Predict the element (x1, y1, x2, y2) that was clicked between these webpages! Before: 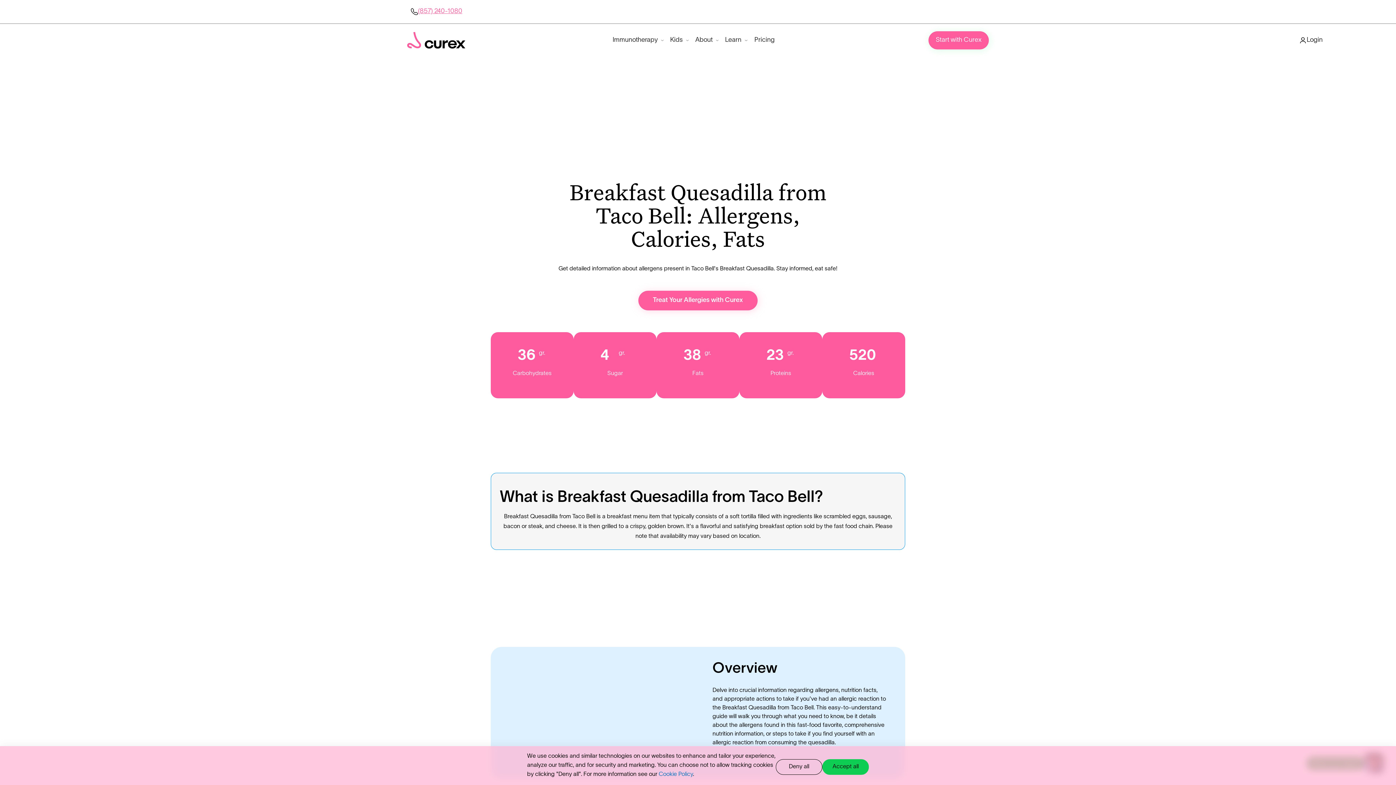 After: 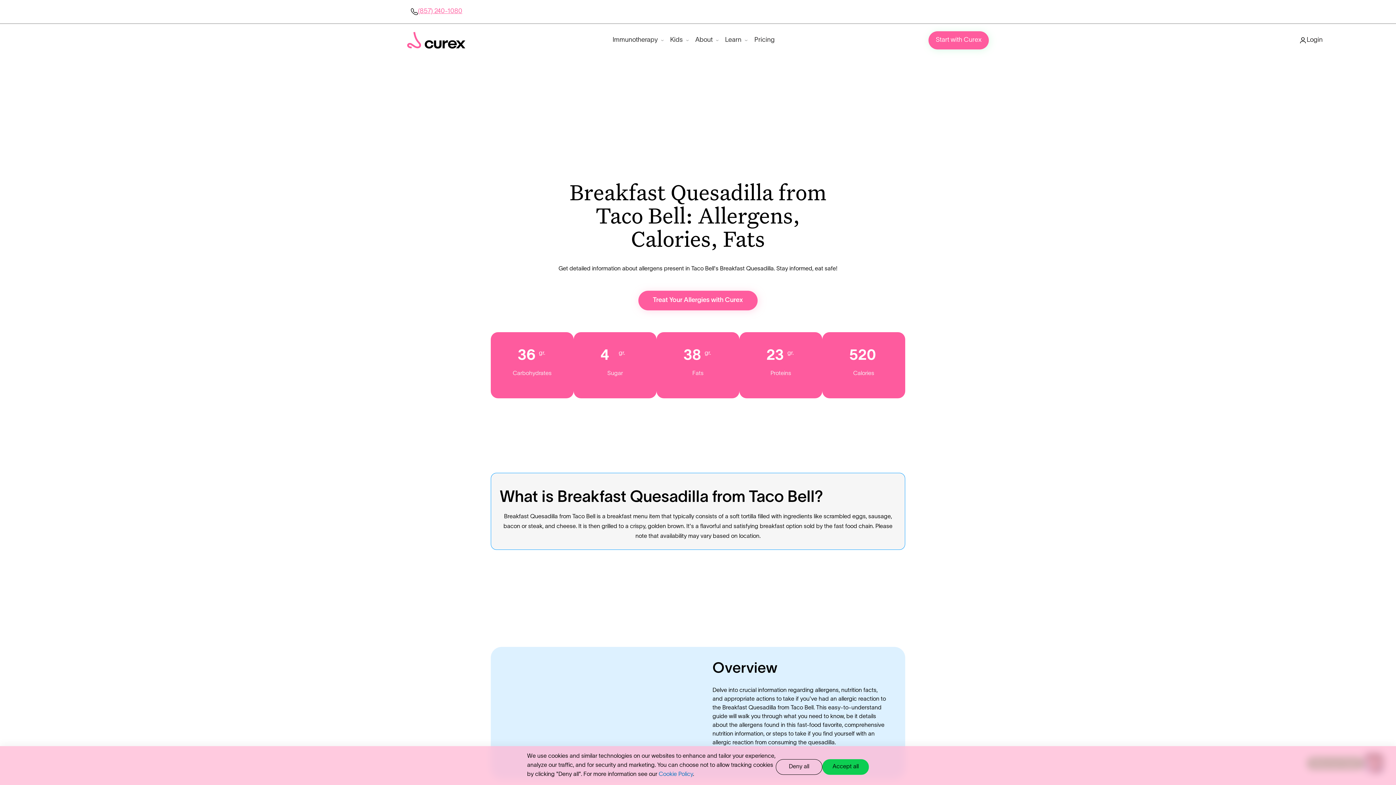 Action: bbox: (658, 772, 693, 777) label: Cookie Policy